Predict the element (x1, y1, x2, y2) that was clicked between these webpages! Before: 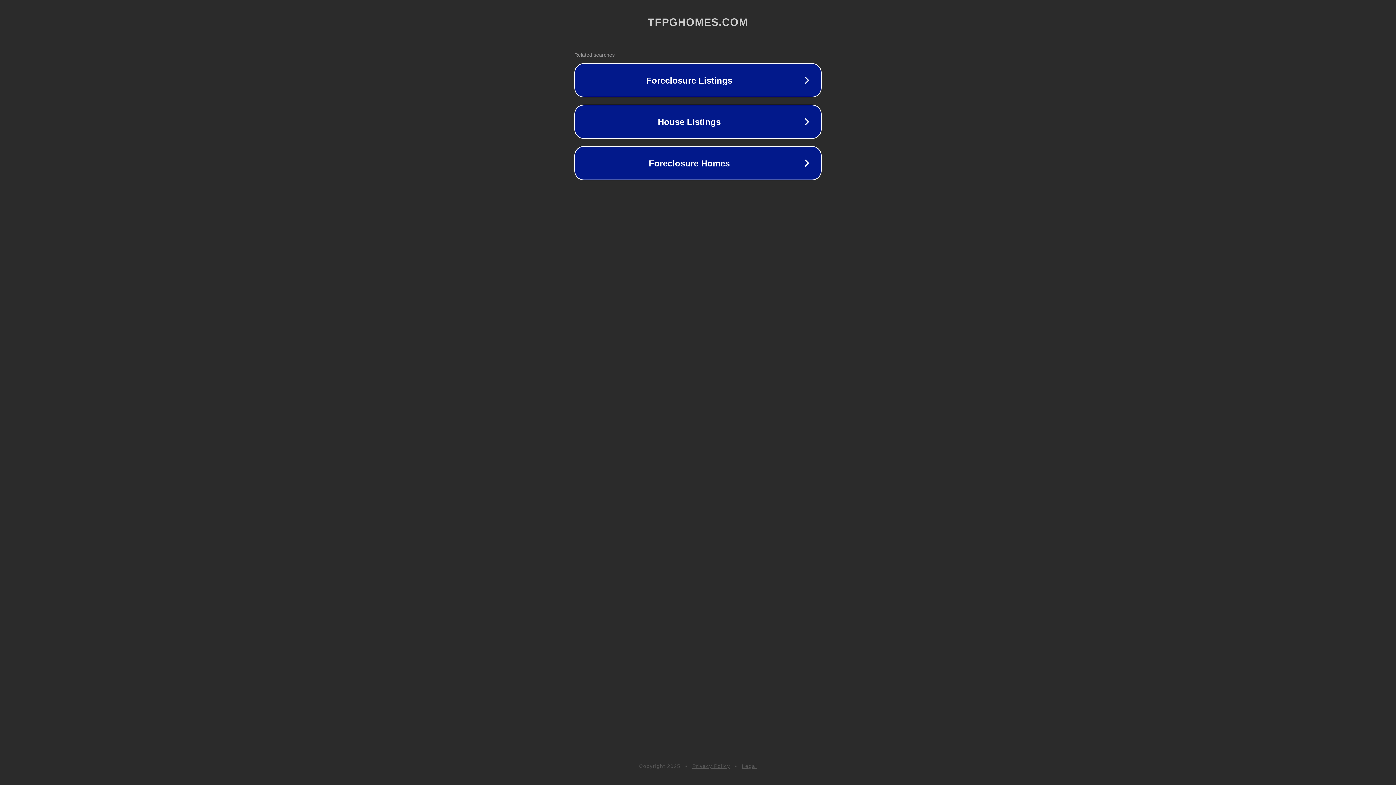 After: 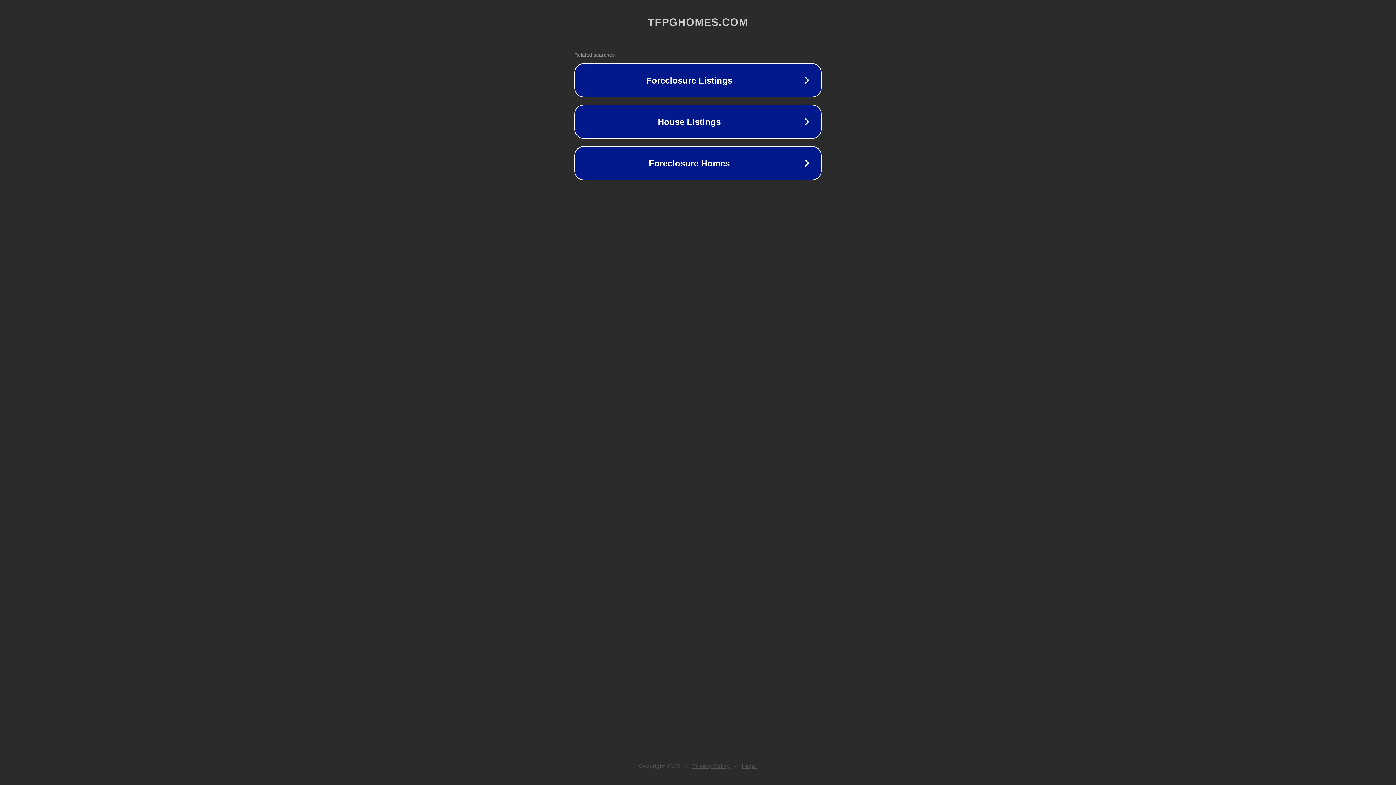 Action: bbox: (692, 763, 730, 769) label: Privacy Policy